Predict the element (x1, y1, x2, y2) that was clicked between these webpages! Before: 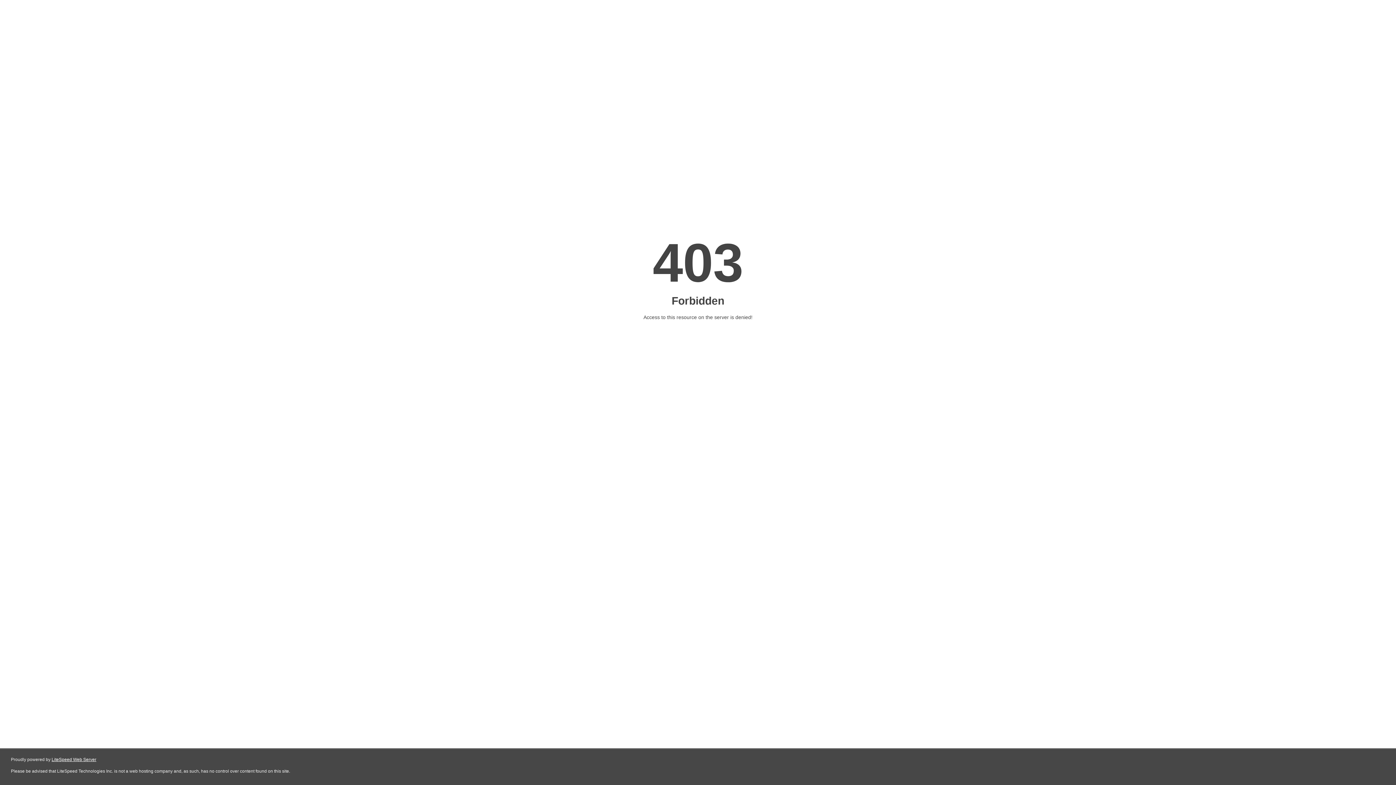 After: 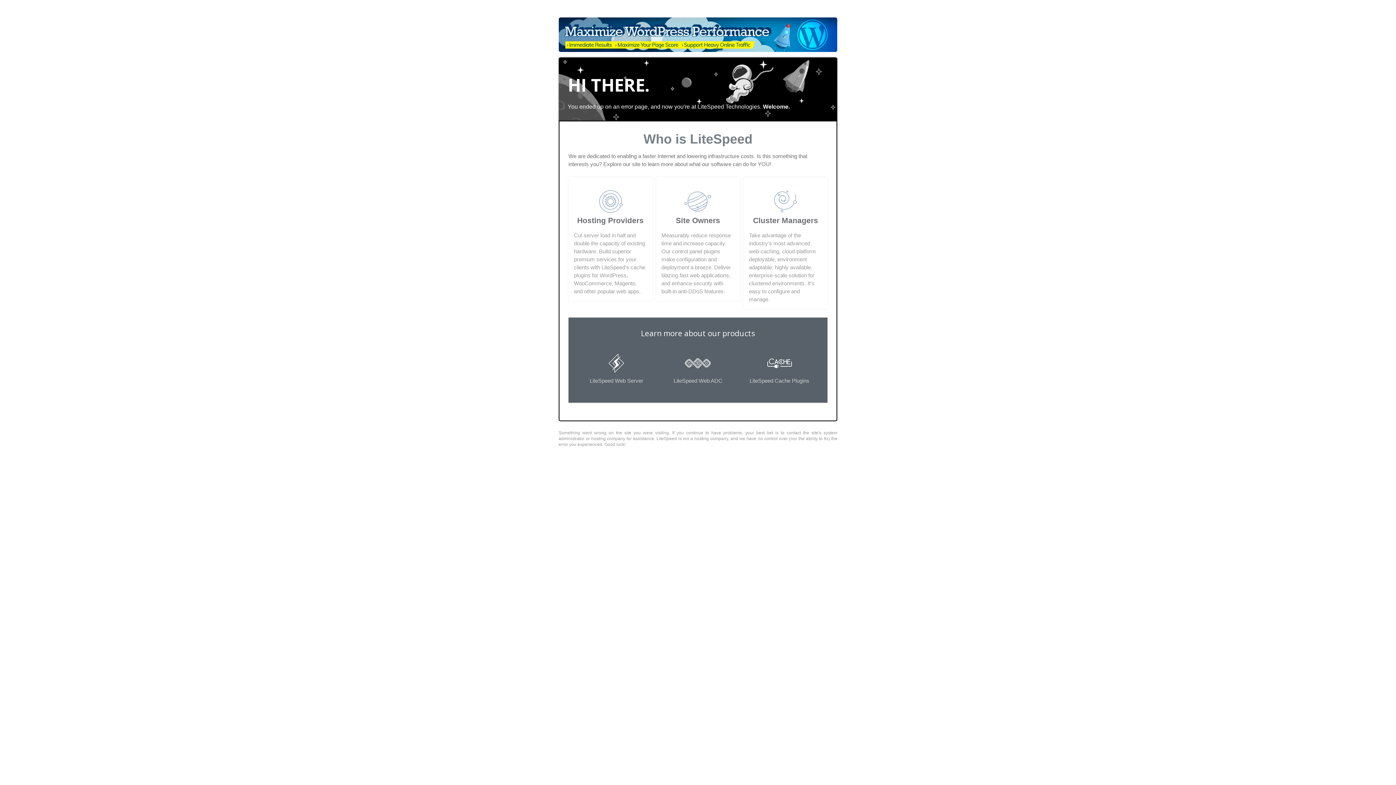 Action: bbox: (51, 757, 96, 762) label: LiteSpeed Web Server